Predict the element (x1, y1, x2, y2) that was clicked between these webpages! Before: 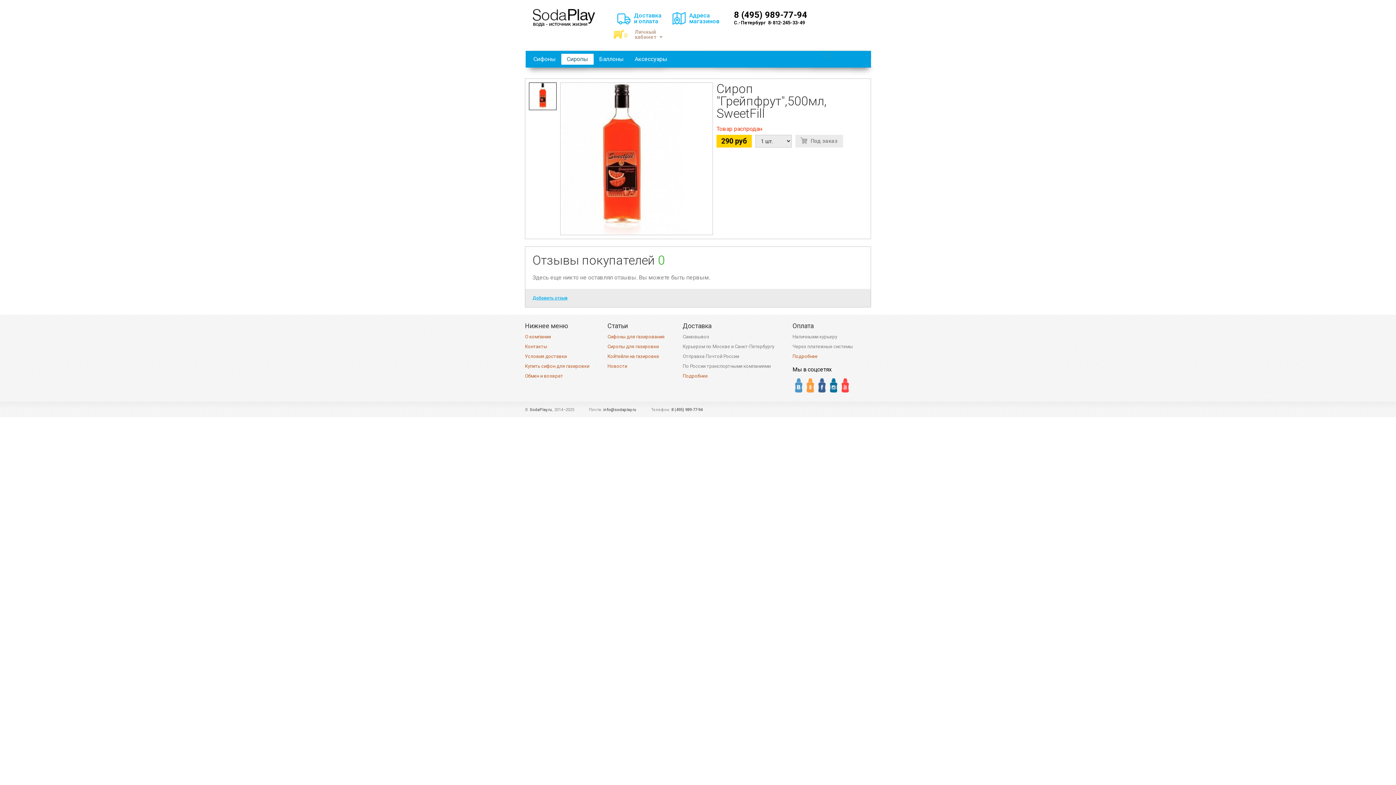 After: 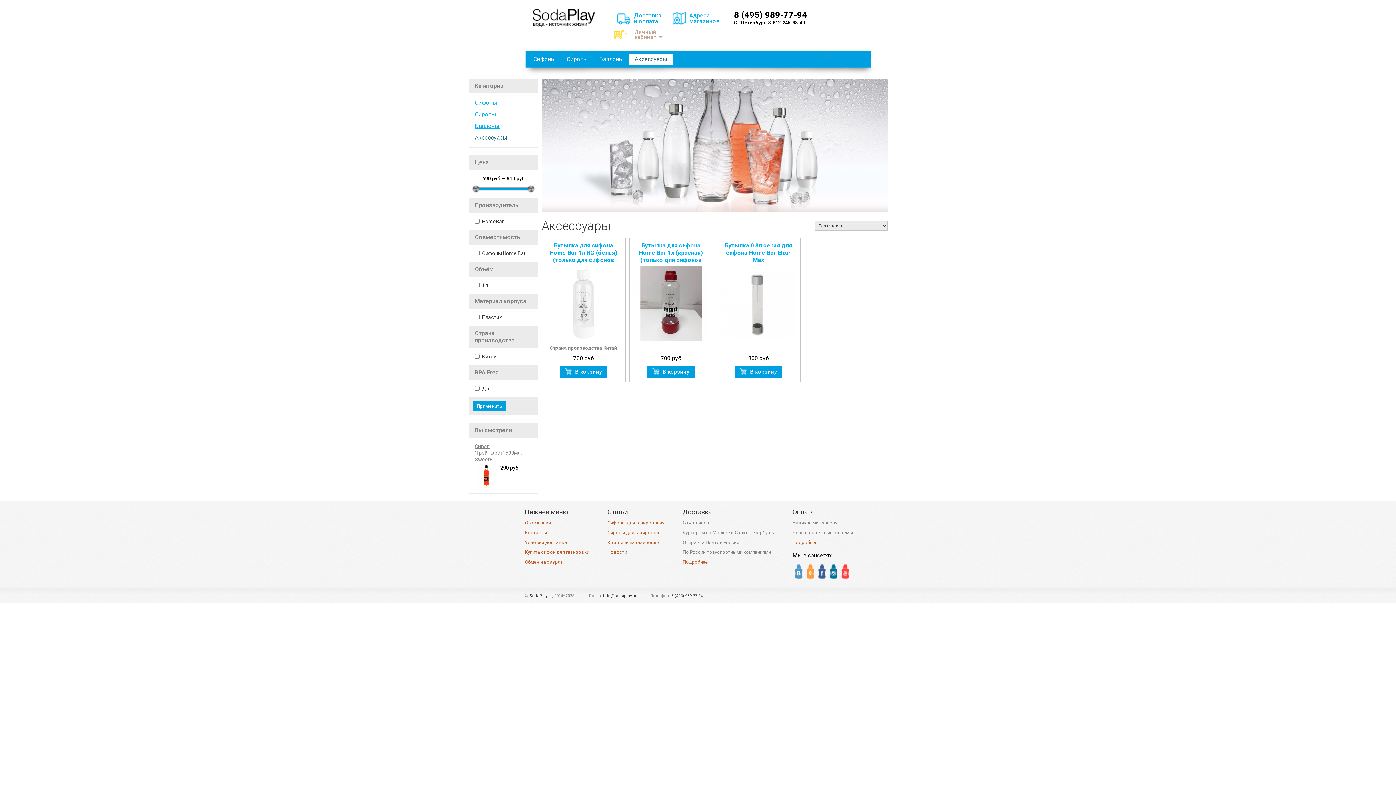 Action: bbox: (629, 53, 673, 64) label: Аксессуары